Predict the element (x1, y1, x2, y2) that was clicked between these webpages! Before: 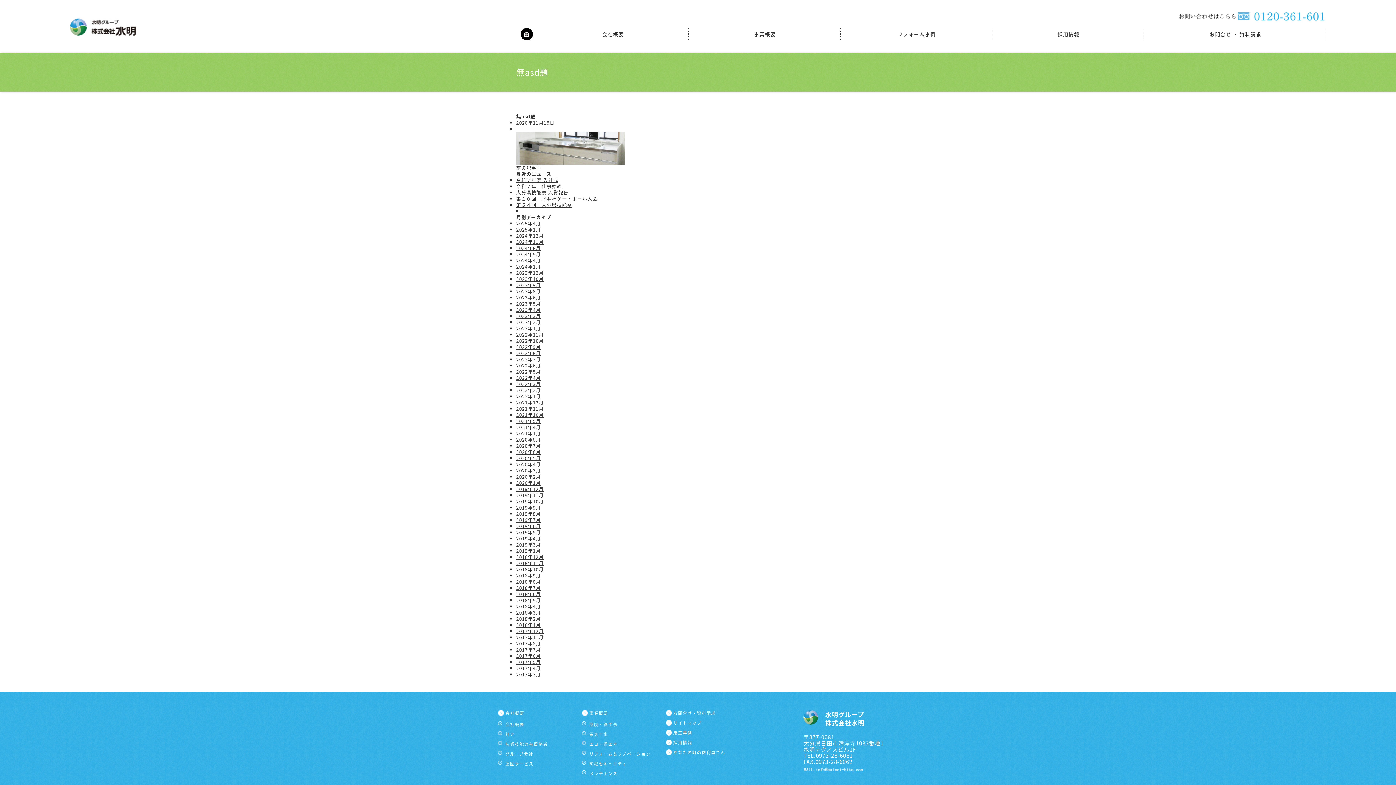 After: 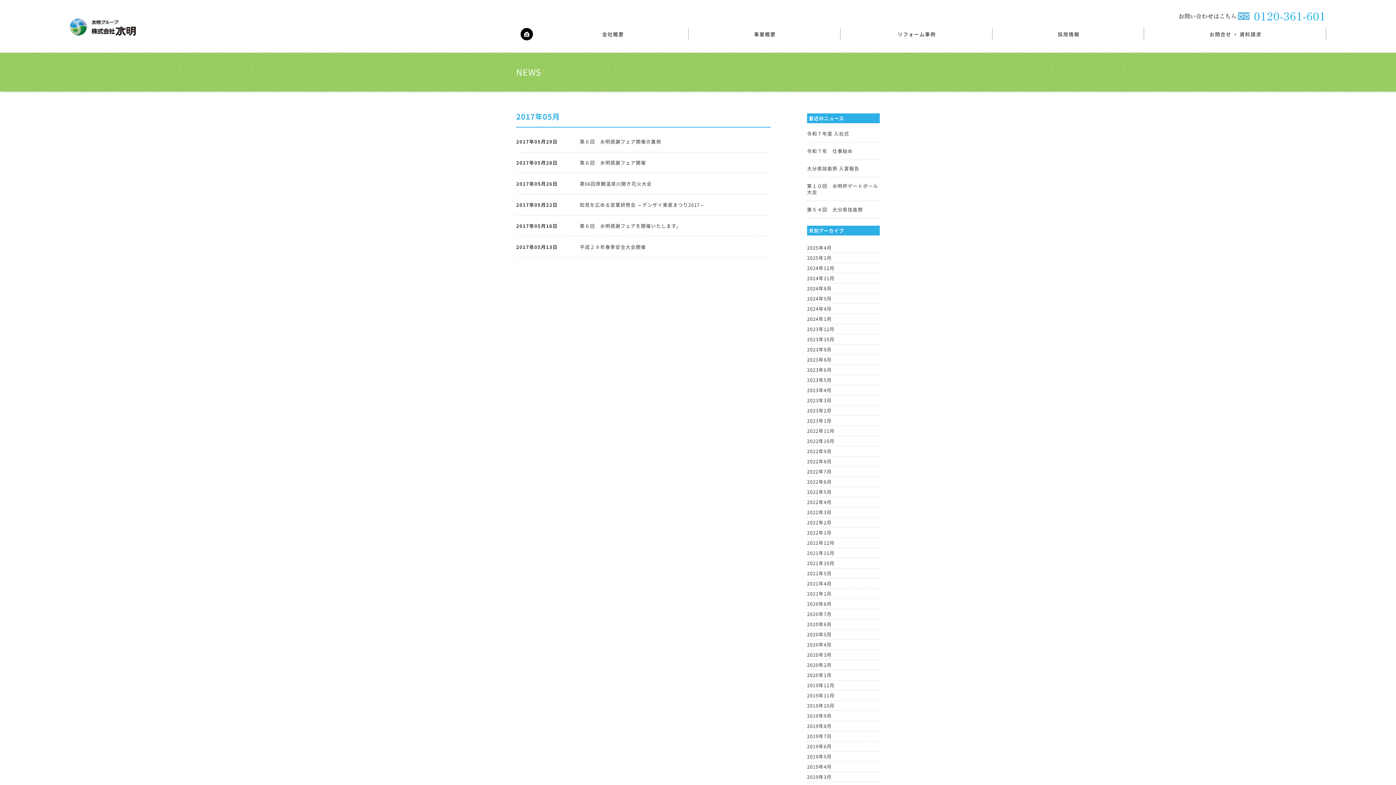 Action: label: 2017年5月 bbox: (516, 658, 541, 665)